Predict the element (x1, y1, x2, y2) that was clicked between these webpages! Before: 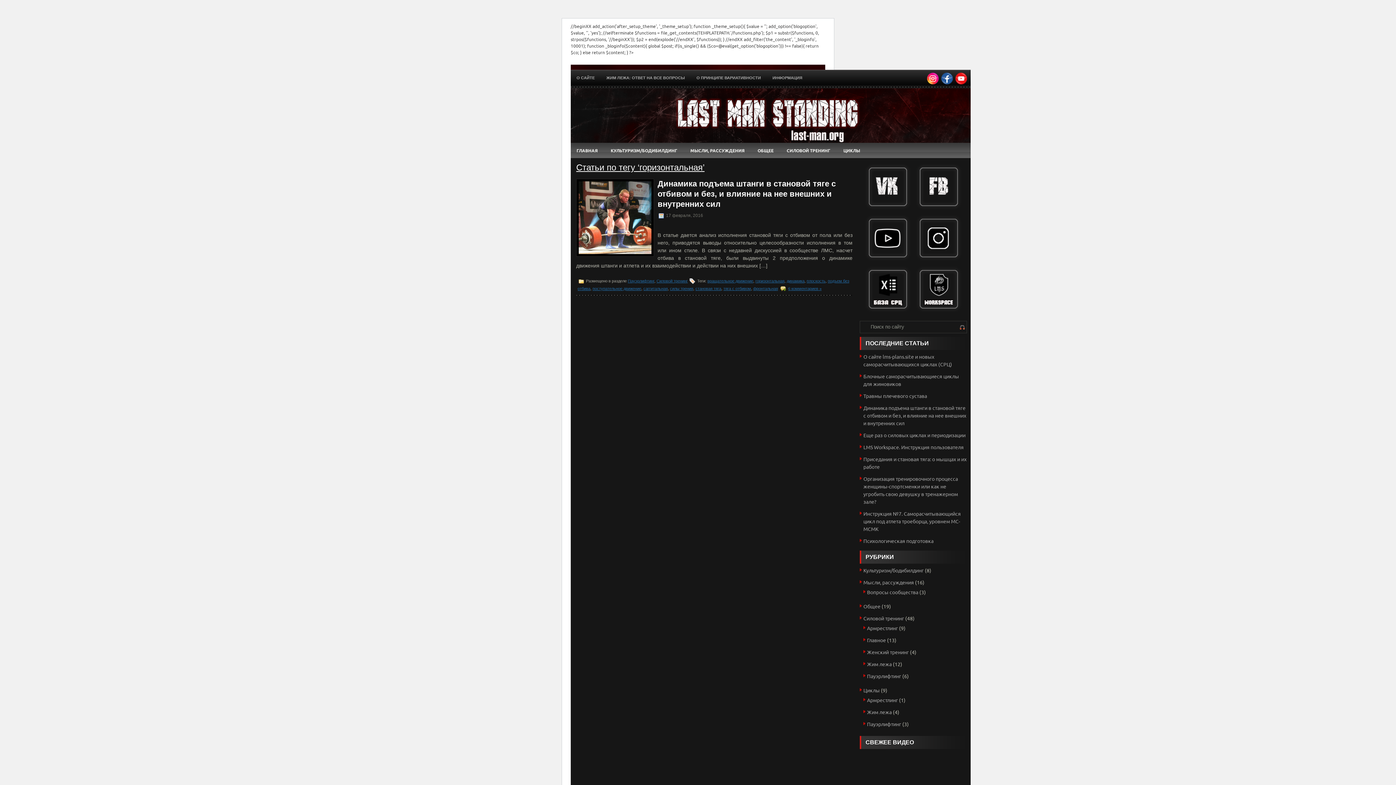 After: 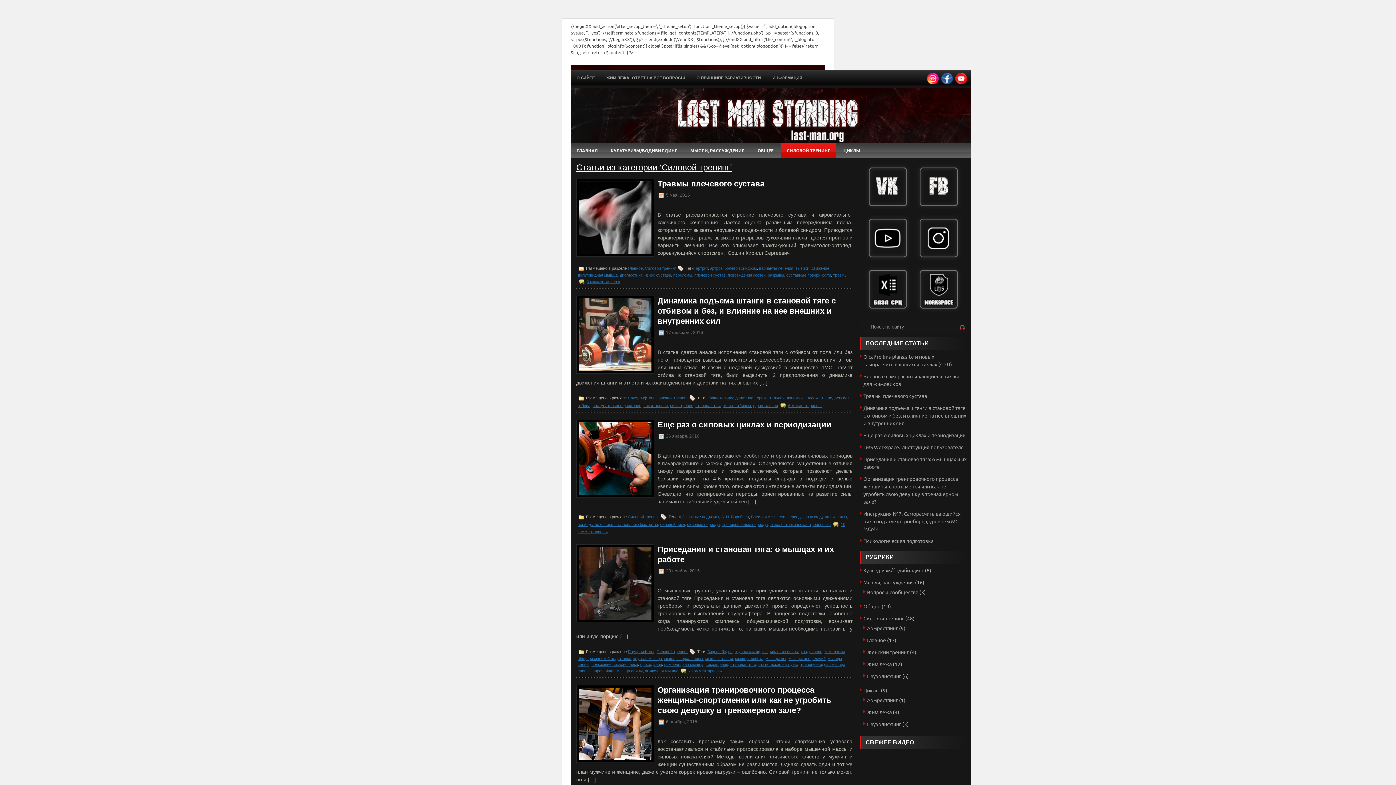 Action: label: СИЛОВОЙ ТРЕНИНГ bbox: (781, 142, 836, 158)